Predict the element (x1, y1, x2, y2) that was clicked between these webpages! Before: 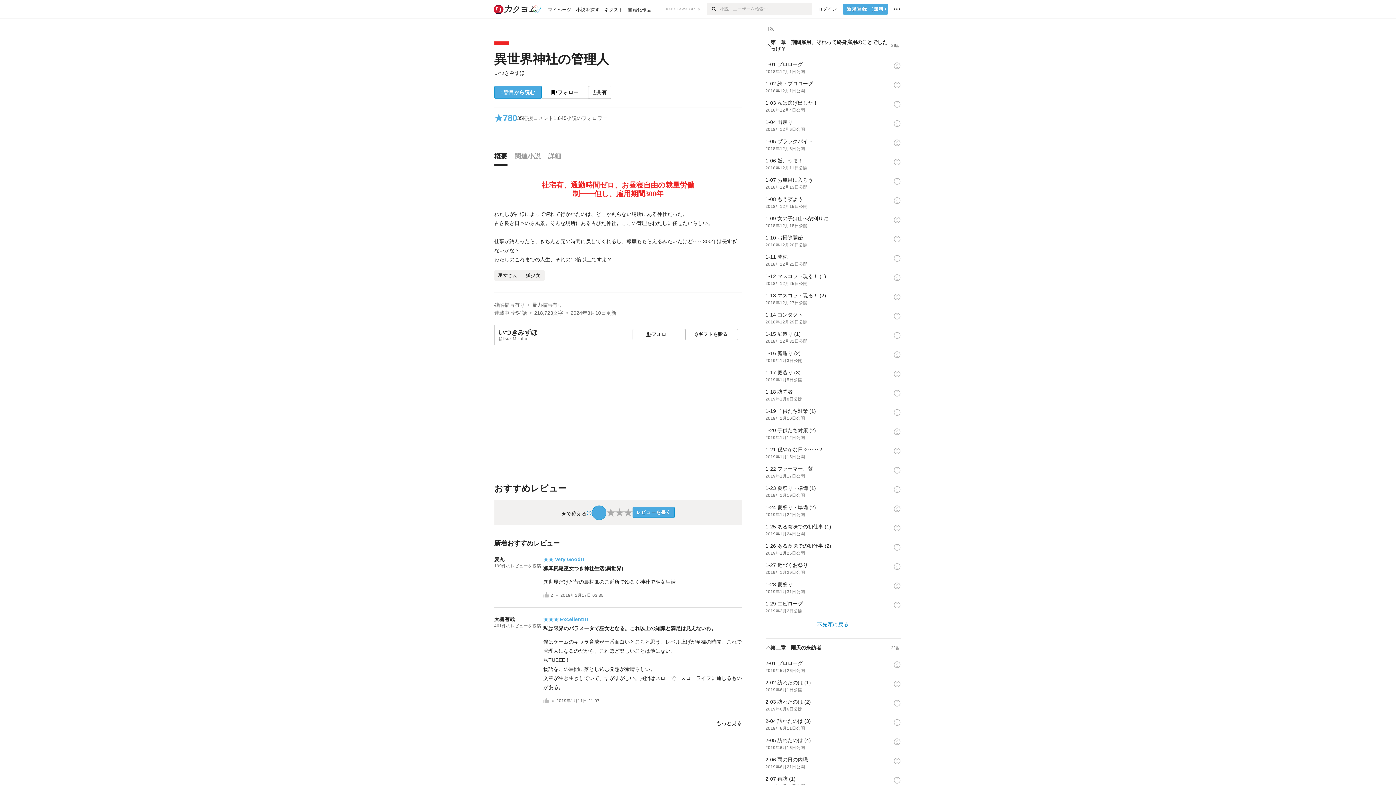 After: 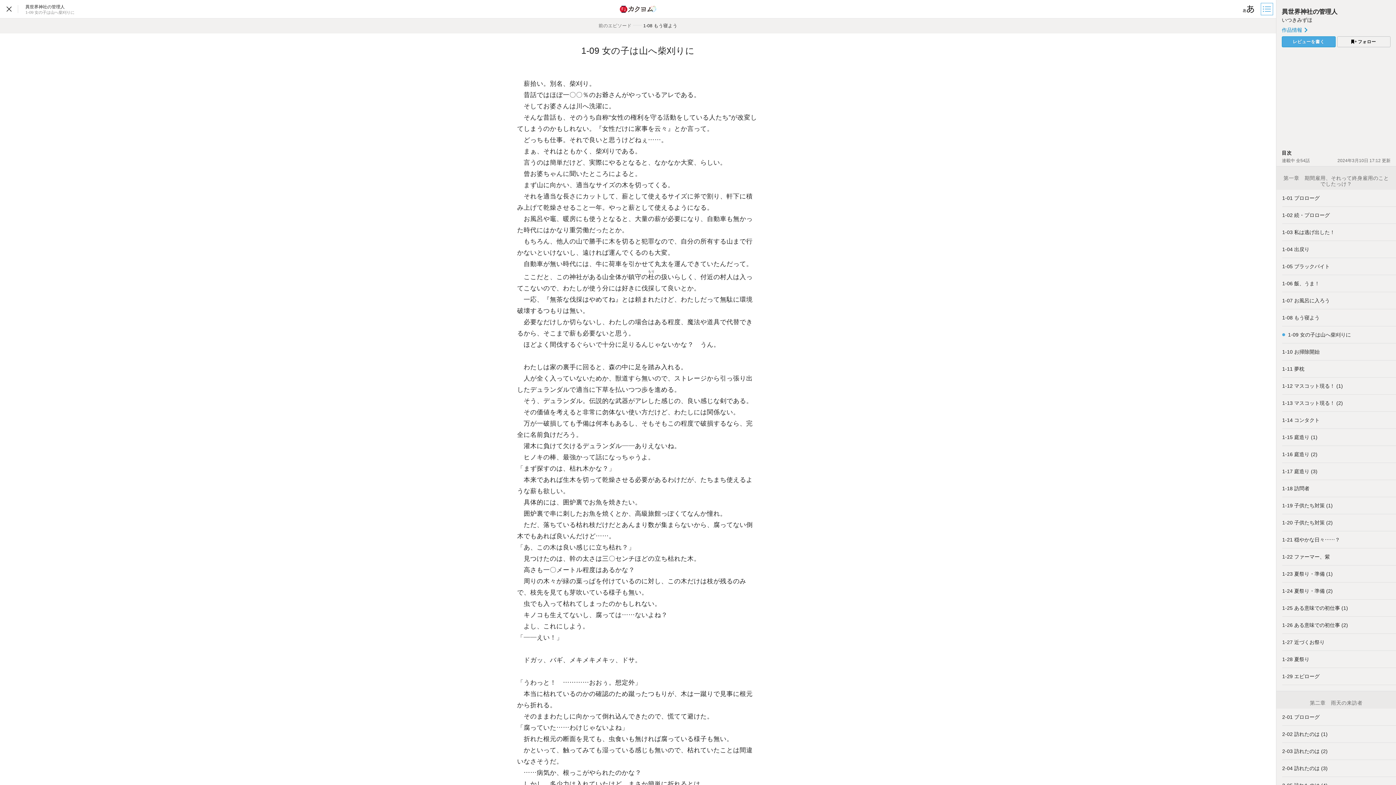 Action: bbox: (759, 212, 887, 231) label: 1-09 女の子は山へ柴刈りに
2018年12月18日公開